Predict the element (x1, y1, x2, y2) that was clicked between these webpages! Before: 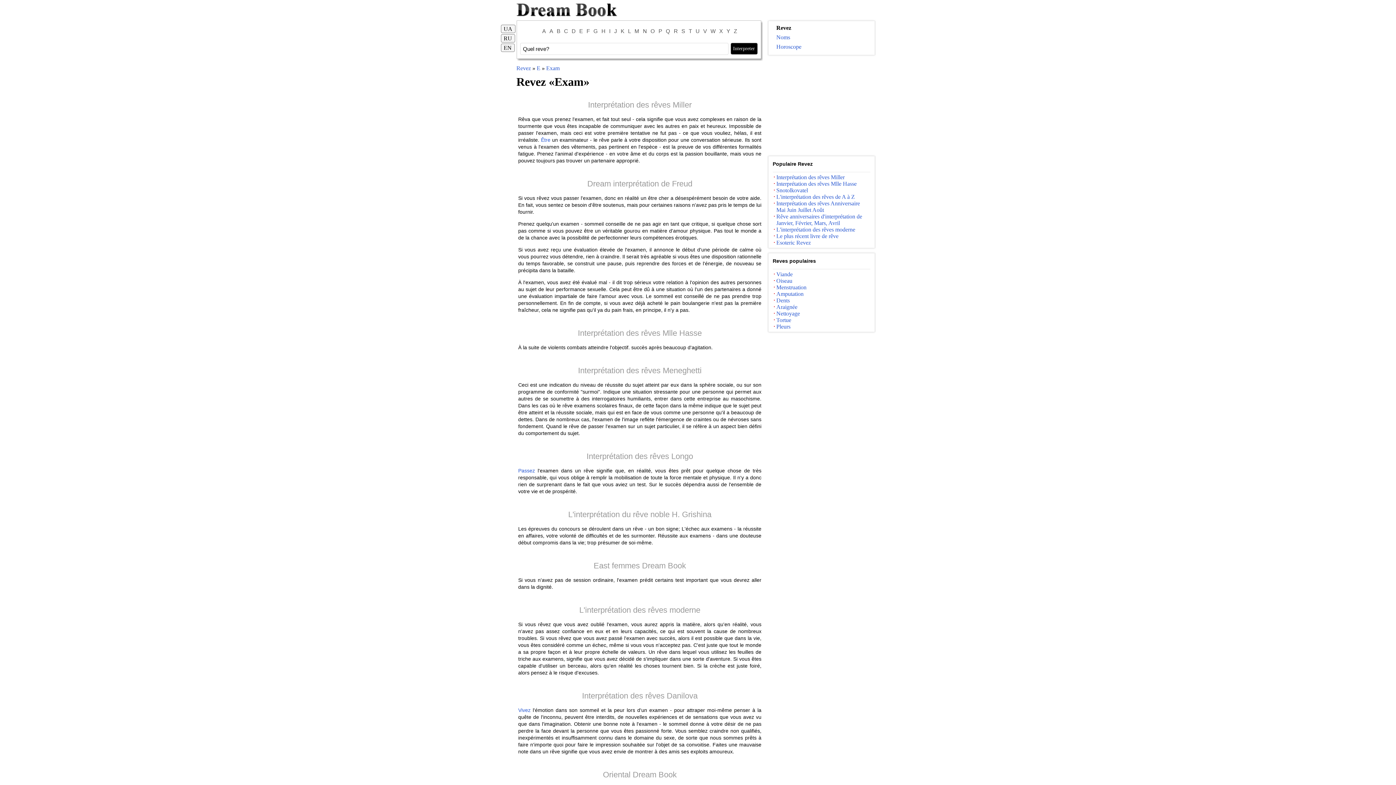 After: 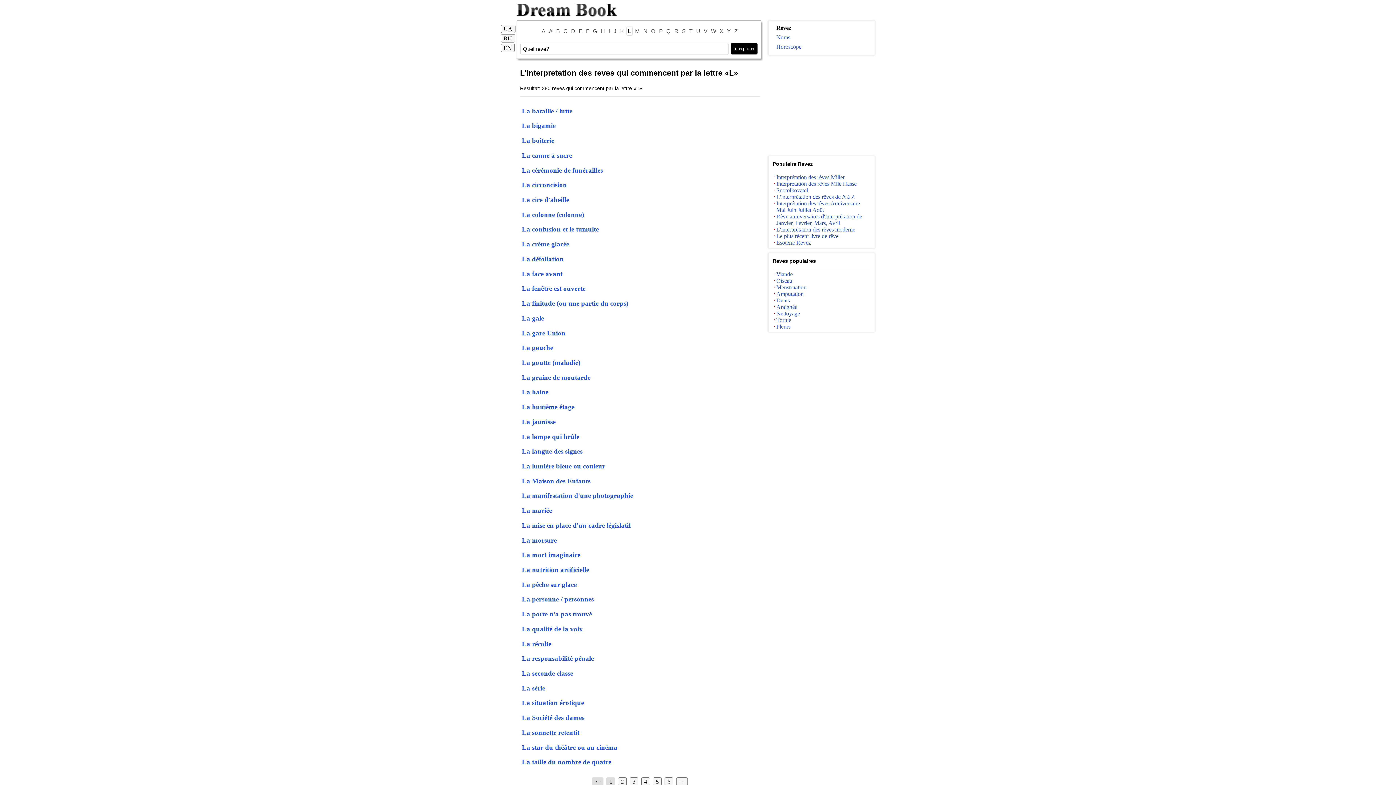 Action: bbox: (627, 26, 632, 35) label: L